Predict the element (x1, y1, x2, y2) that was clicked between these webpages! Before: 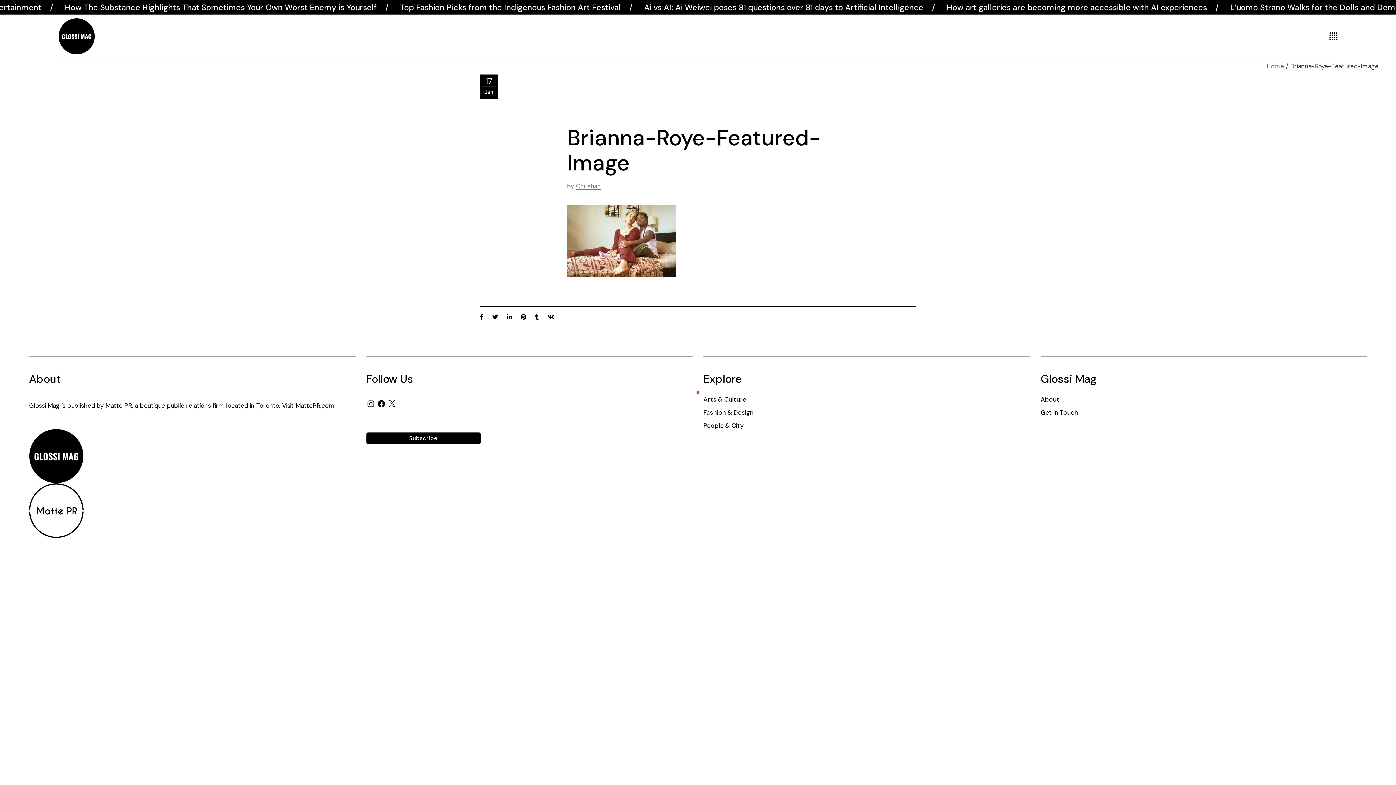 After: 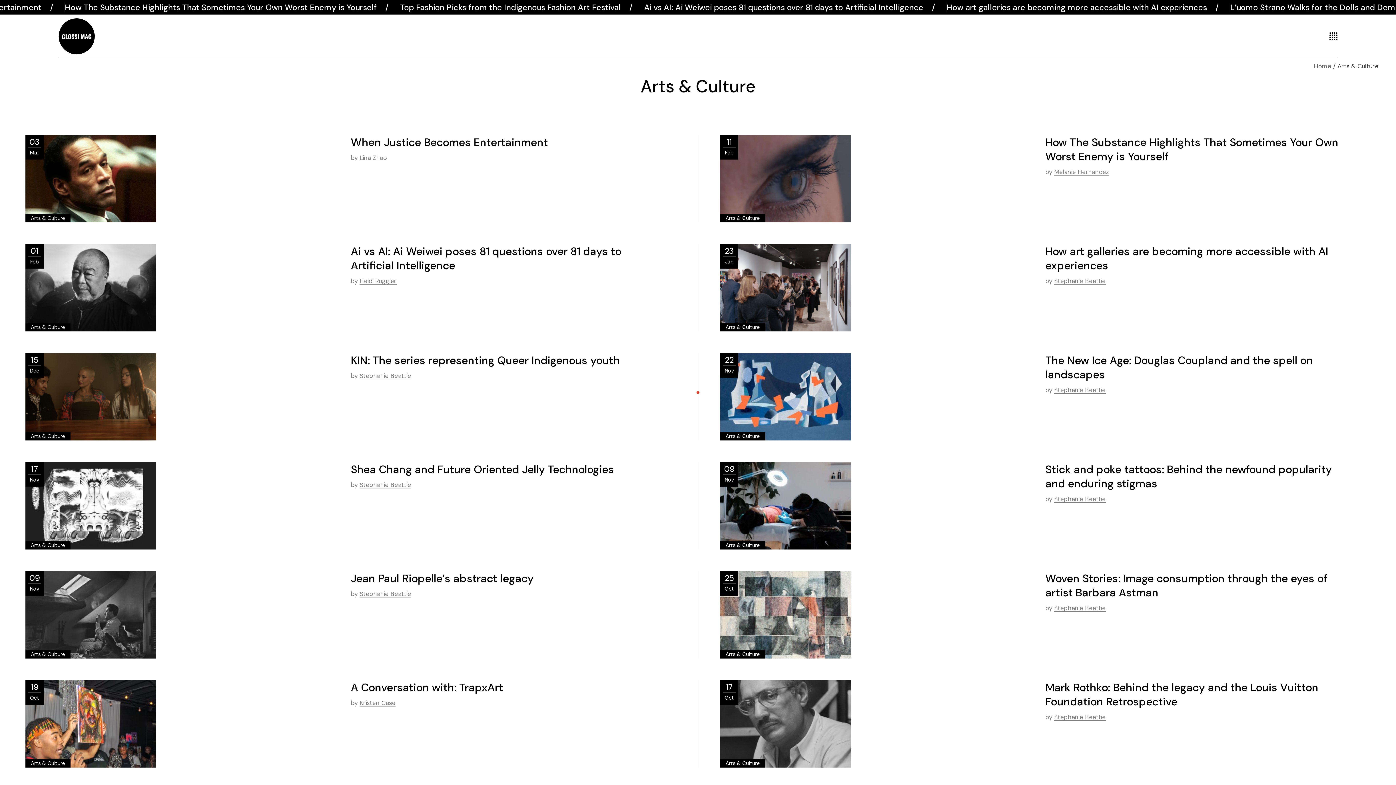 Action: bbox: (703, 395, 746, 403) label: Arts & Culture